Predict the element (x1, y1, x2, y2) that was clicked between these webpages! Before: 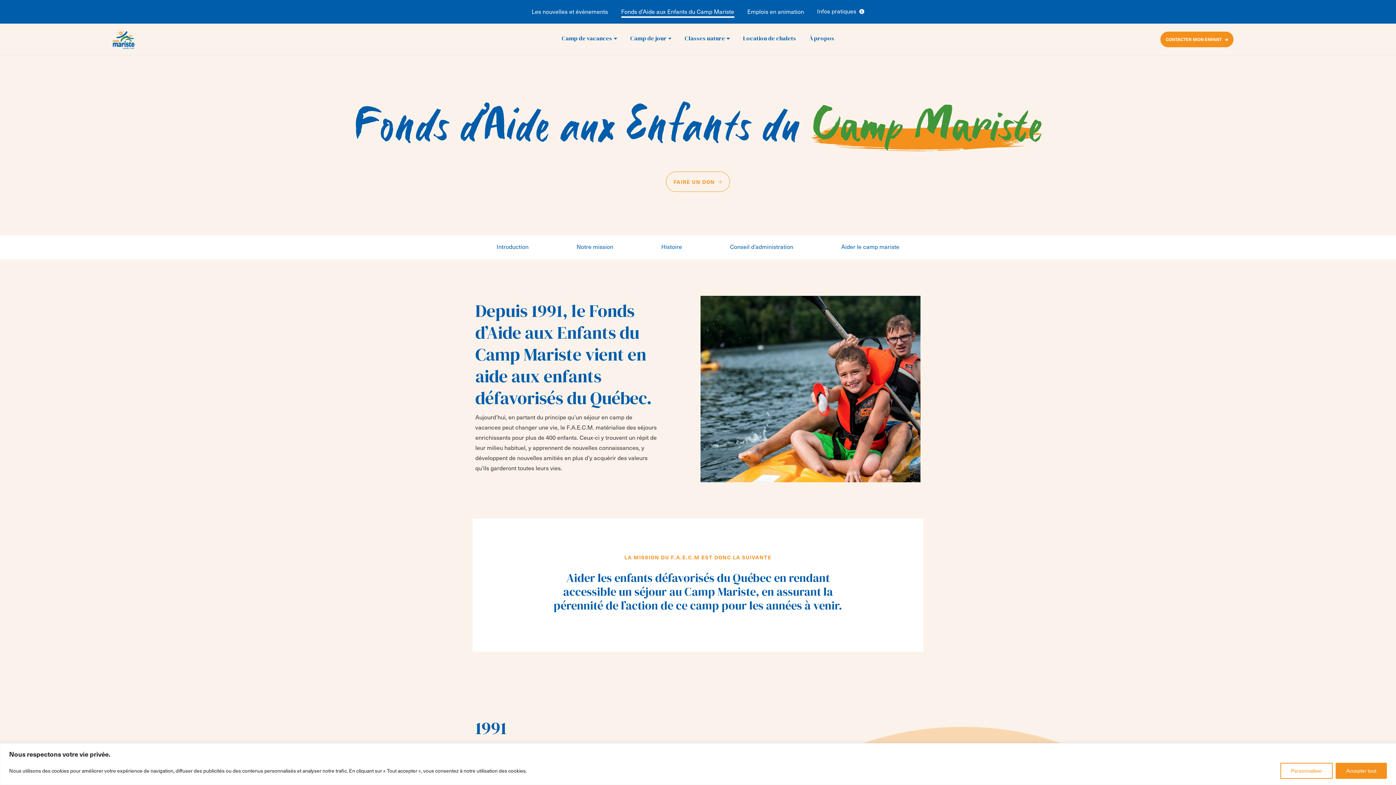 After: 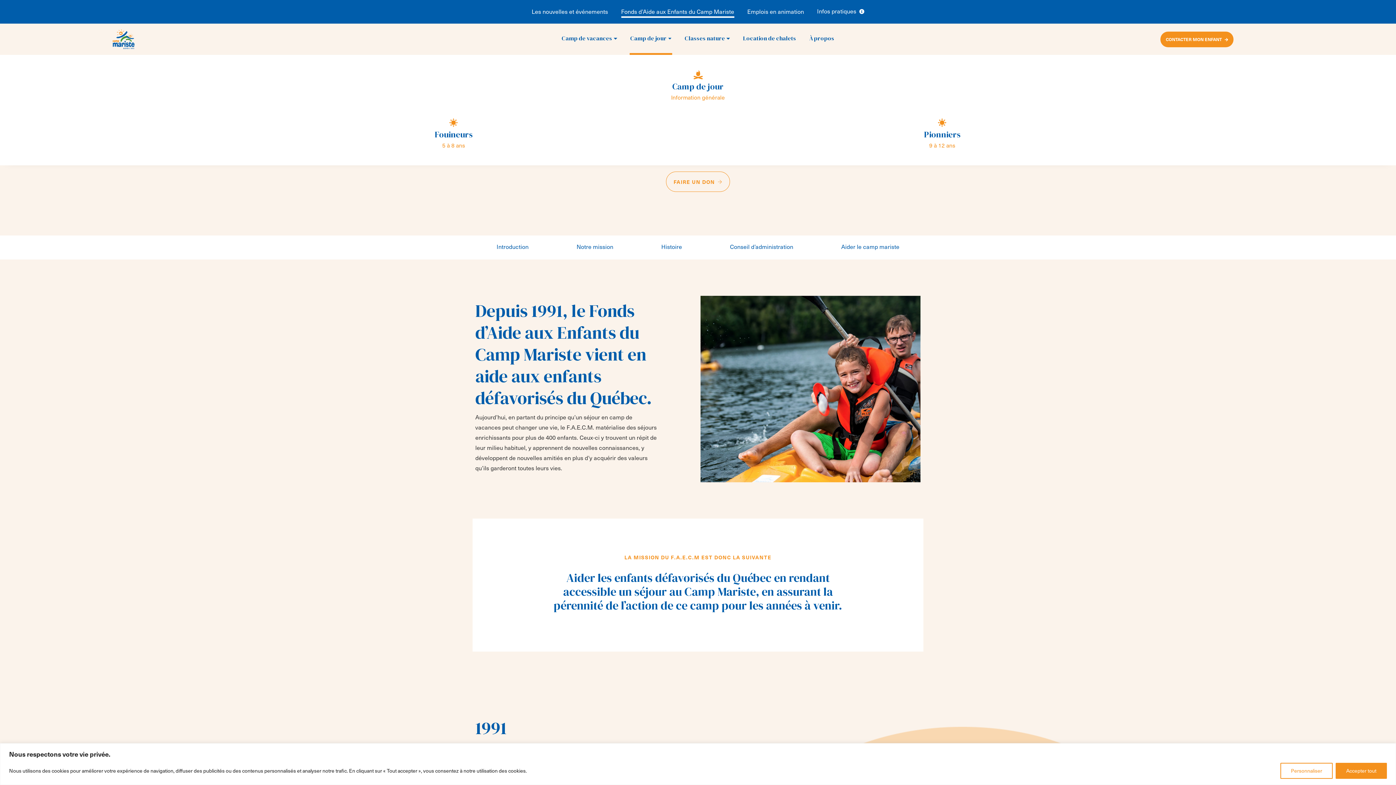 Action: bbox: (627, 30, 674, 46) label: Camp de jour